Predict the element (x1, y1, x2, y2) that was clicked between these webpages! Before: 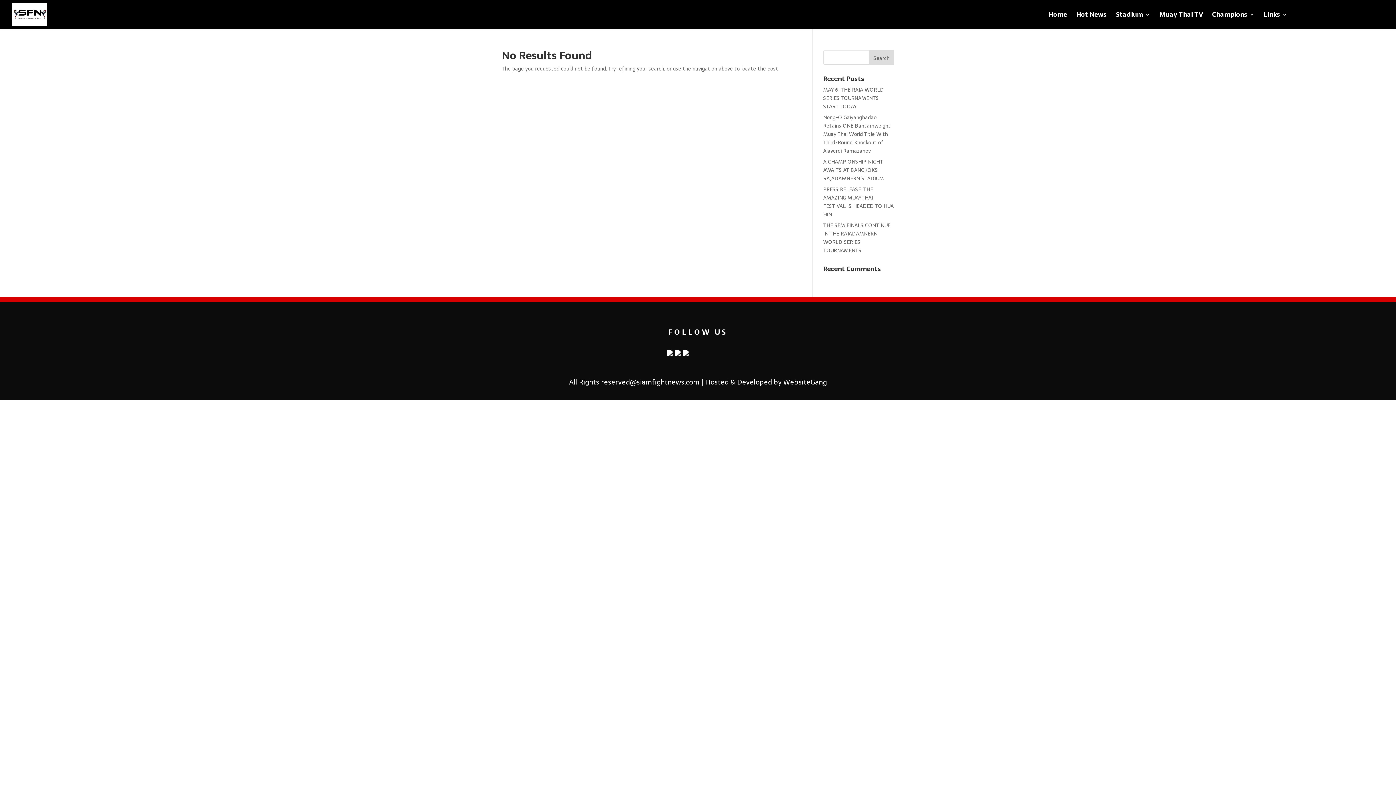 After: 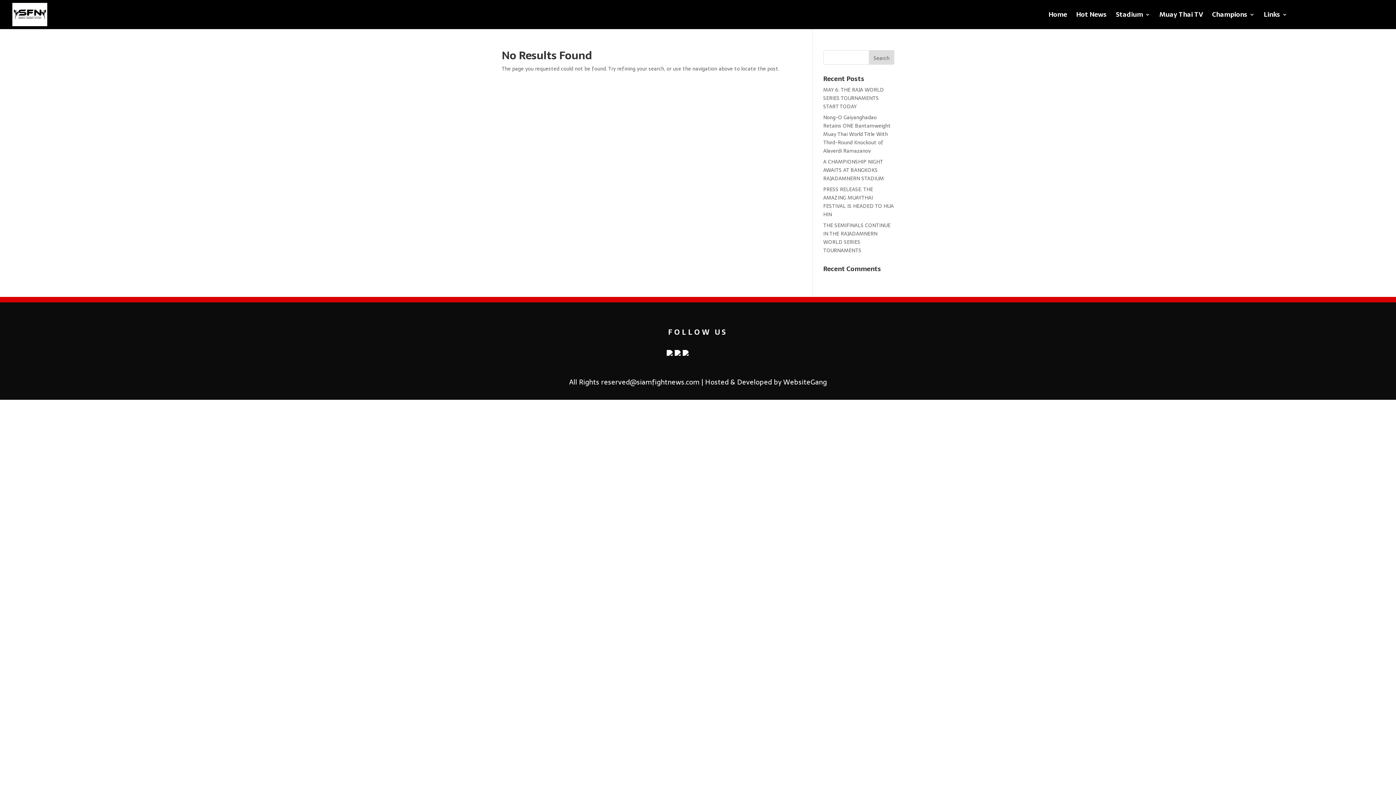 Action: bbox: (672, 350, 680, 358)